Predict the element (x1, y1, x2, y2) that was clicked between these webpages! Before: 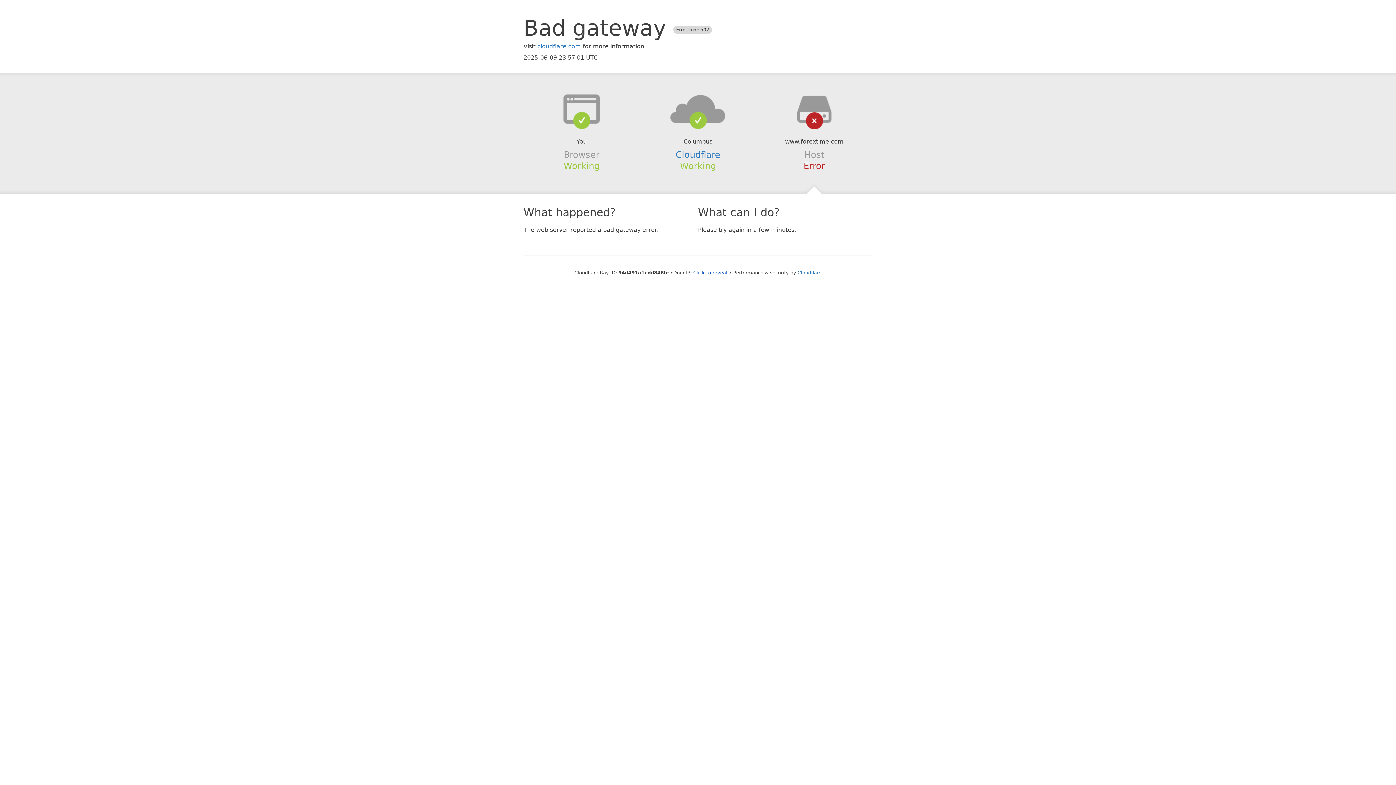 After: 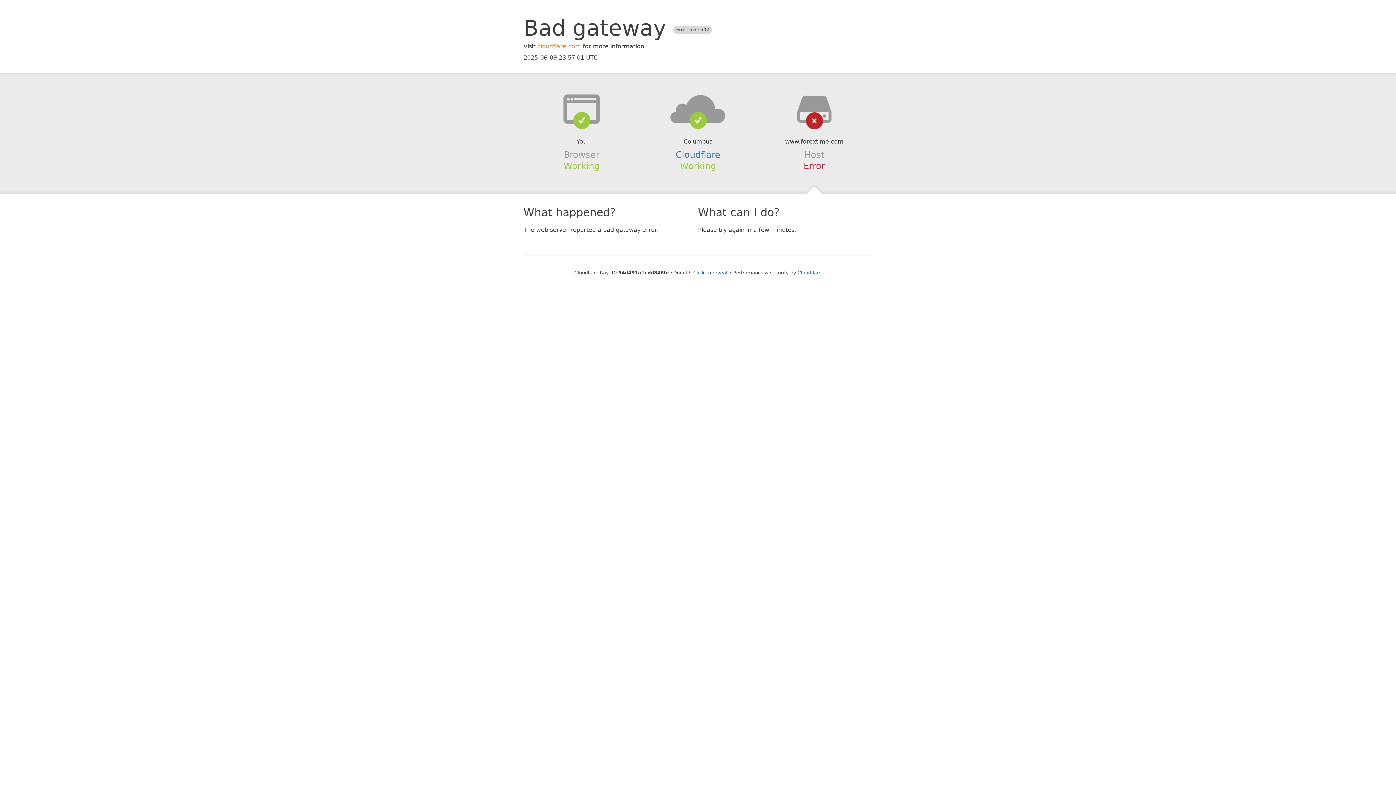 Action: bbox: (537, 42, 581, 49) label: cloudflare.com